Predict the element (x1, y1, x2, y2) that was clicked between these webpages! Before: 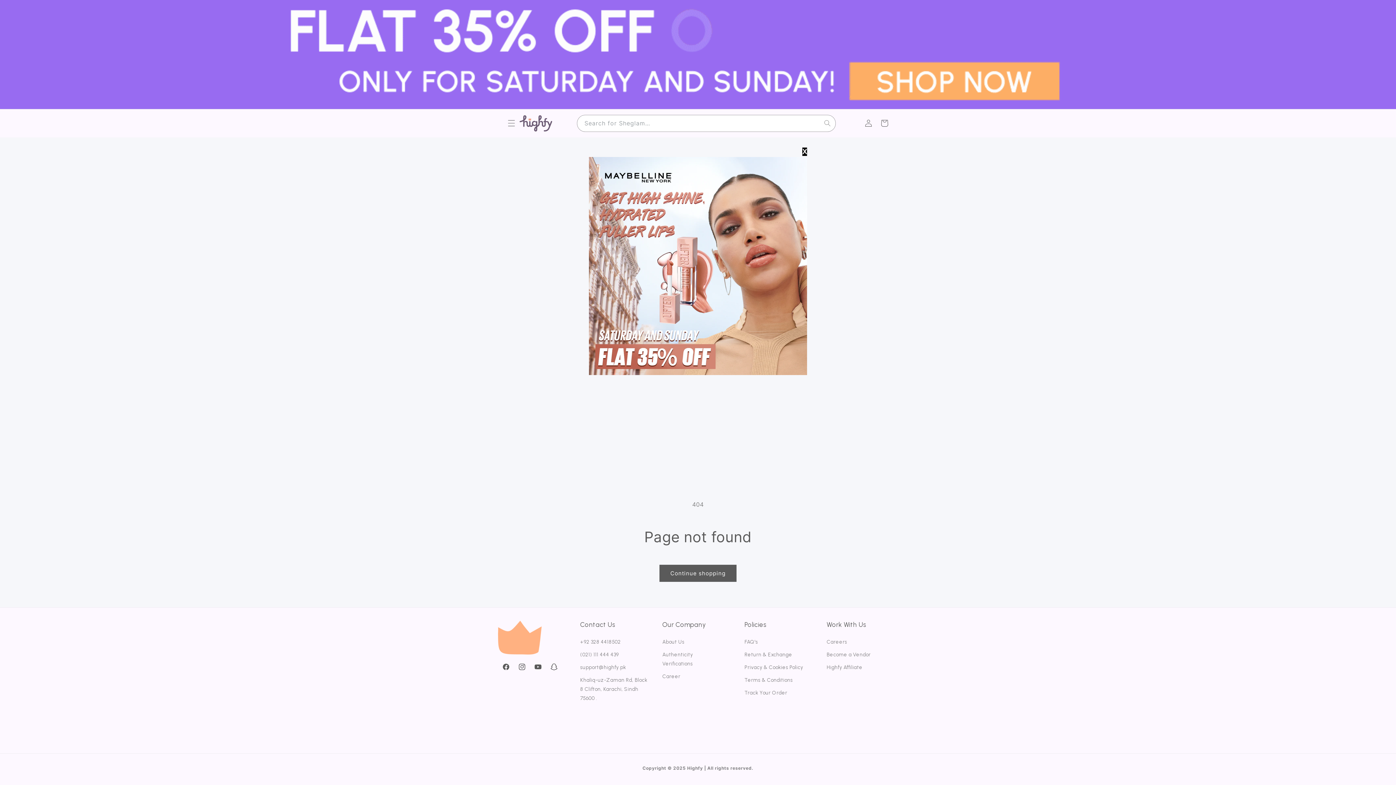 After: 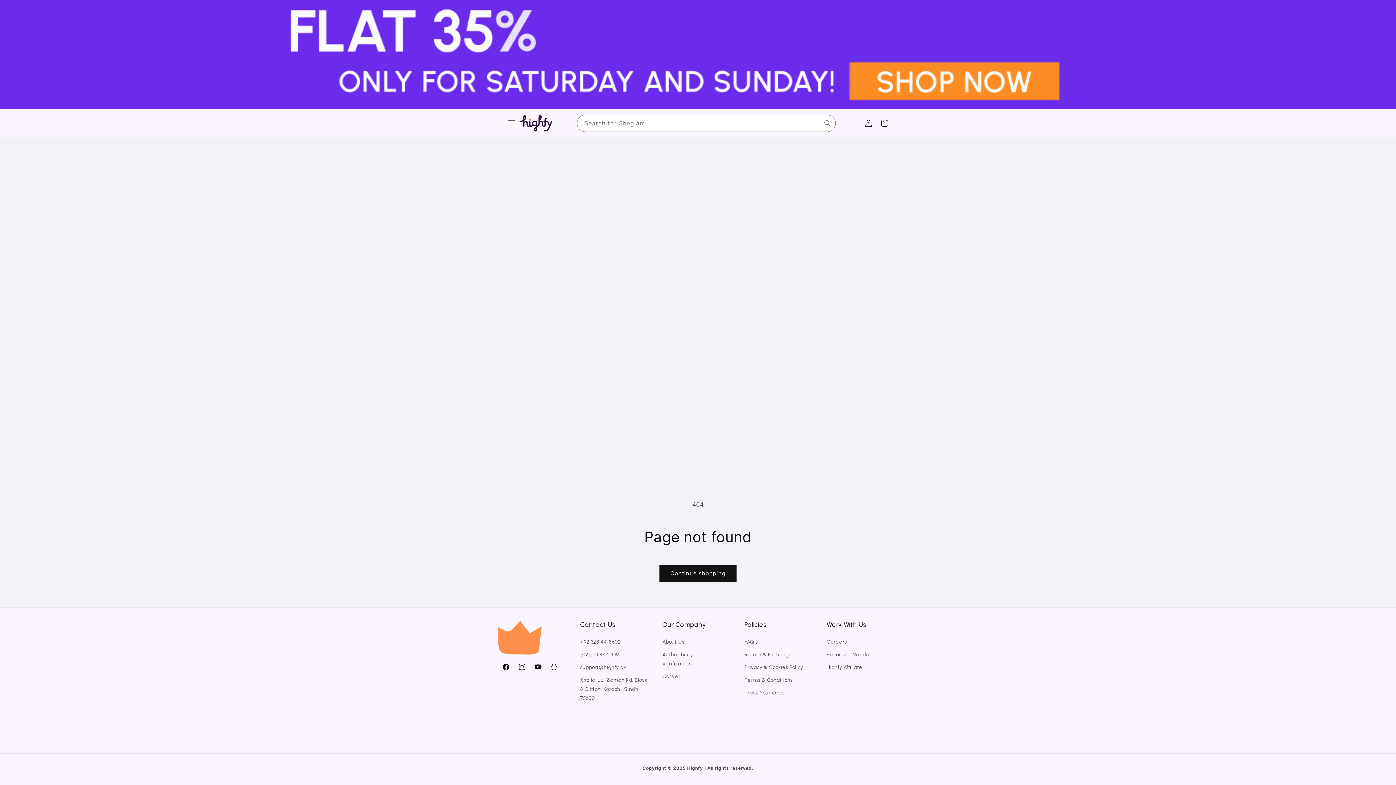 Action: bbox: (802, 147, 807, 156) label: X